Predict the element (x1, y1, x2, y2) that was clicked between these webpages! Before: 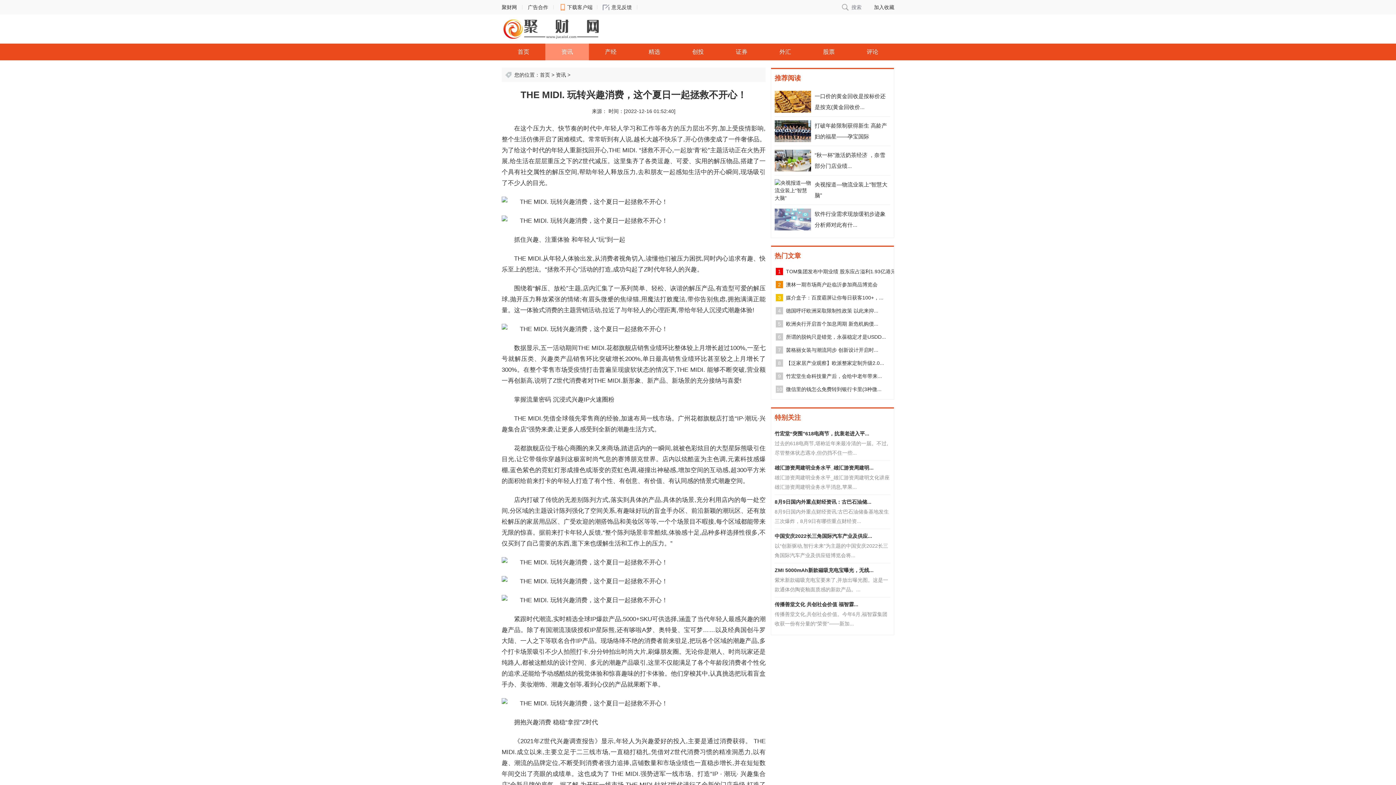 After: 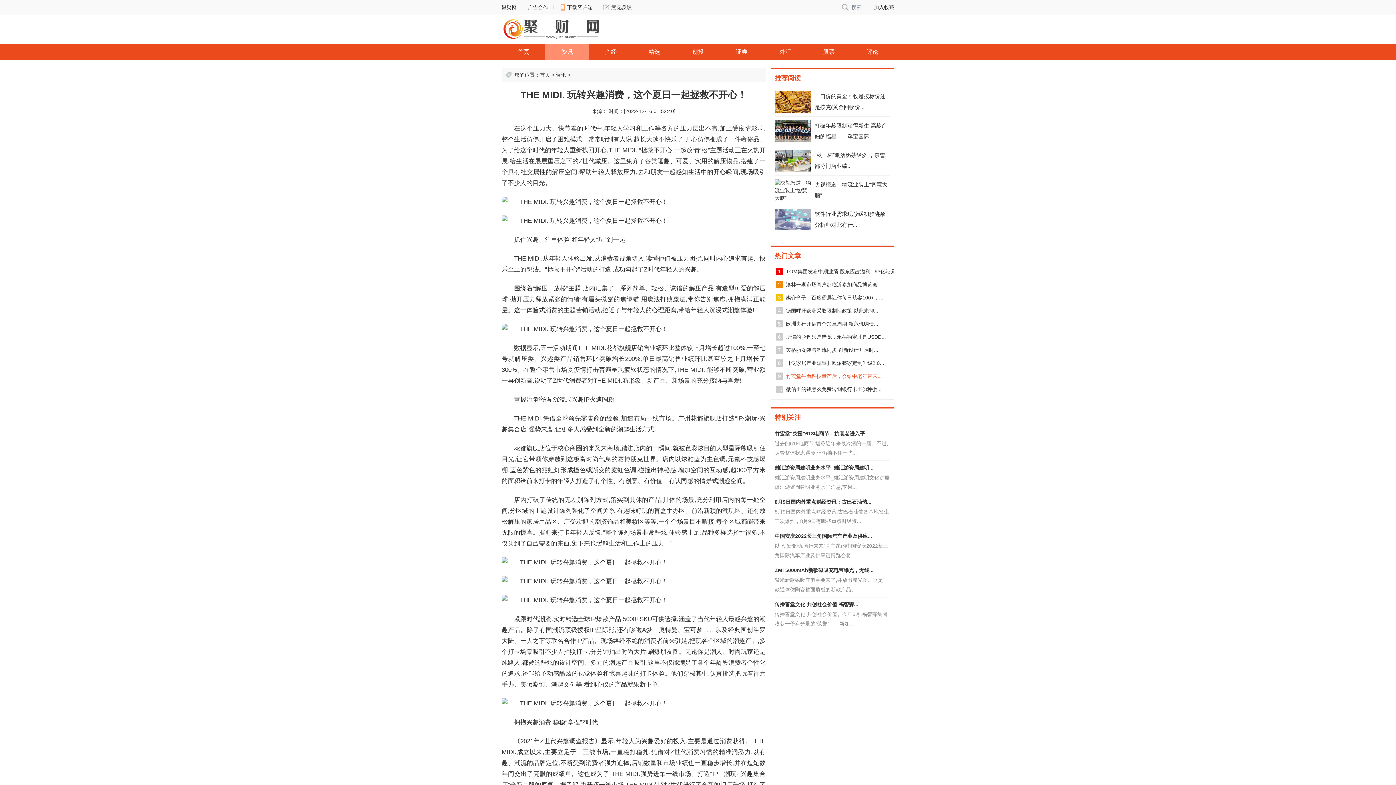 Action: bbox: (786, 373, 882, 379) label: 竹宏堂生命科技量产后，会给中老年带来...